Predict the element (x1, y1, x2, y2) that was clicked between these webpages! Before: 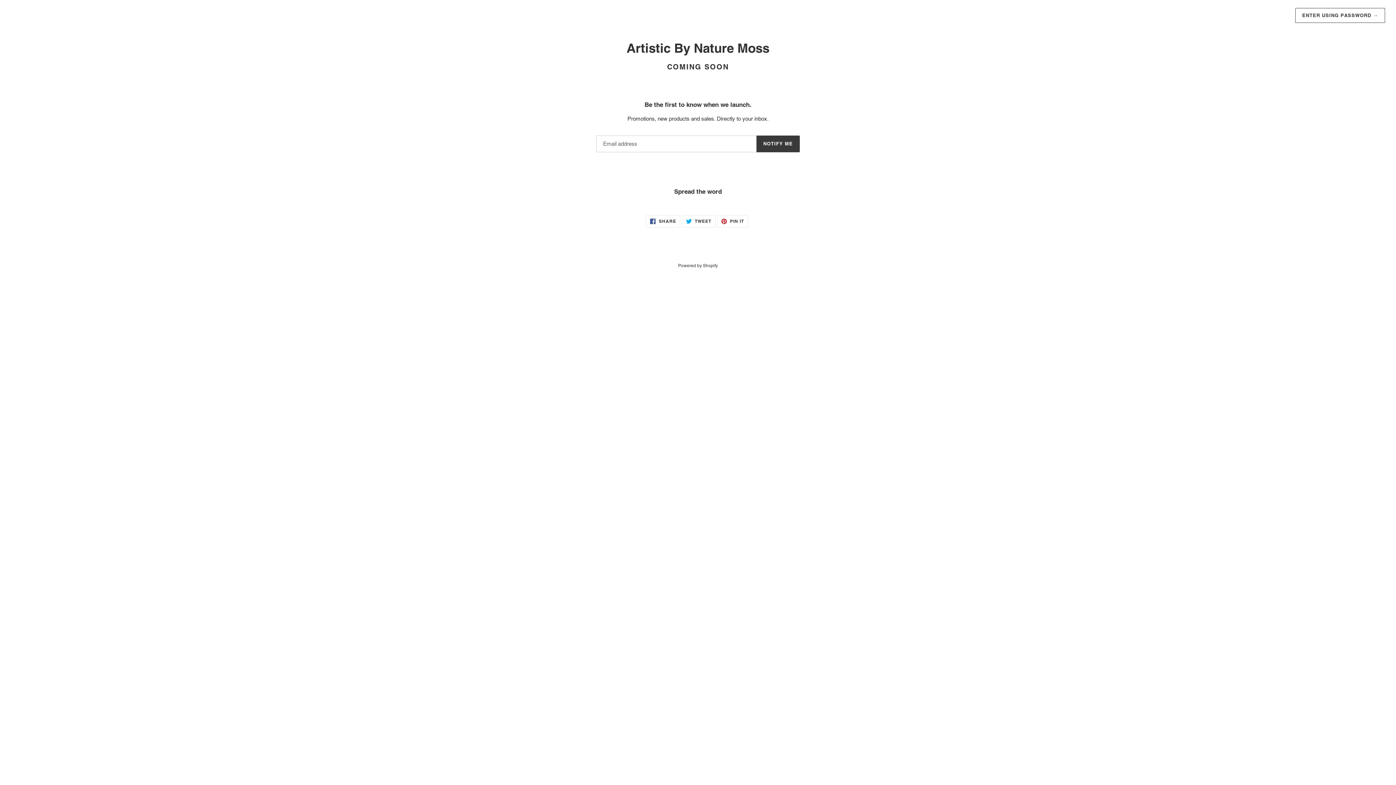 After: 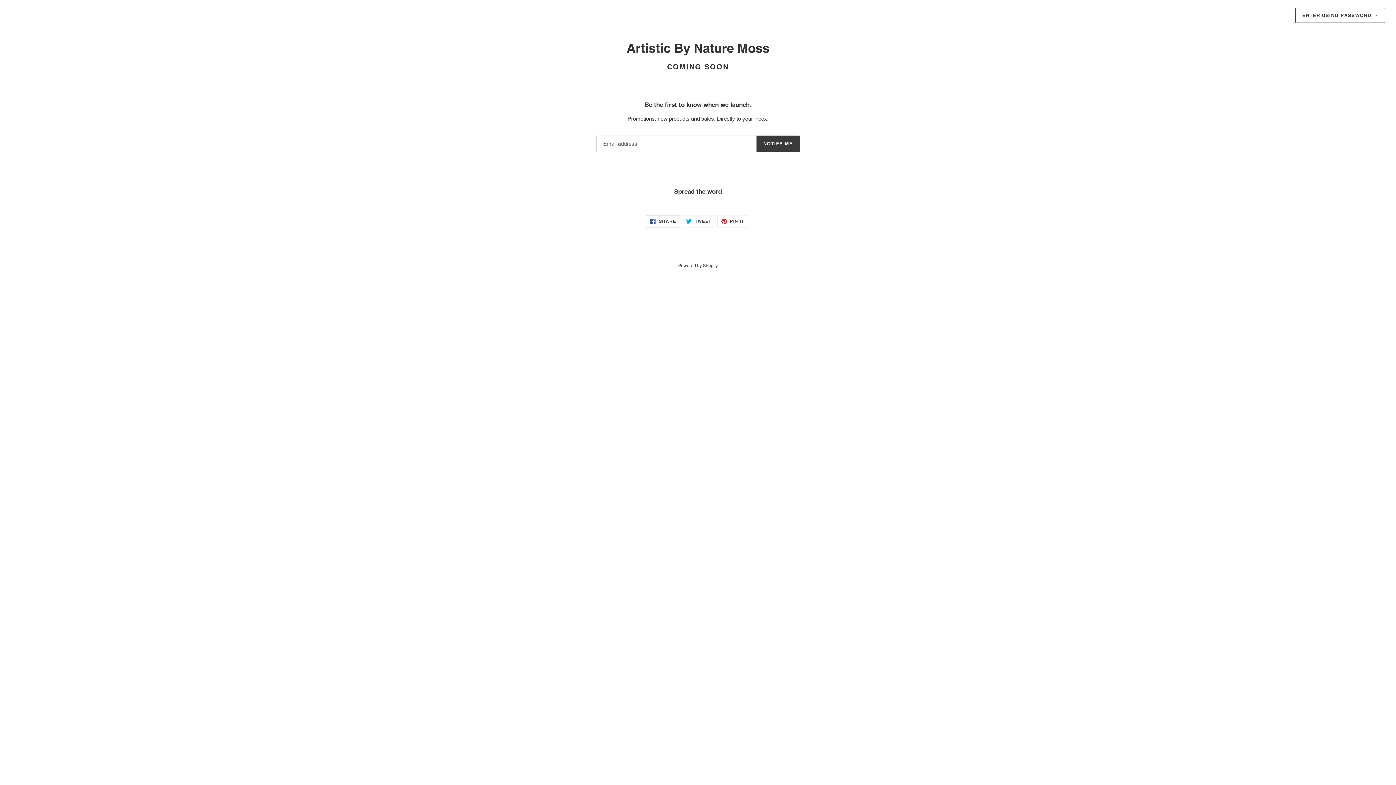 Action: label:  SHARE
SHARE ON FACEBOOK bbox: (646, 215, 680, 227)